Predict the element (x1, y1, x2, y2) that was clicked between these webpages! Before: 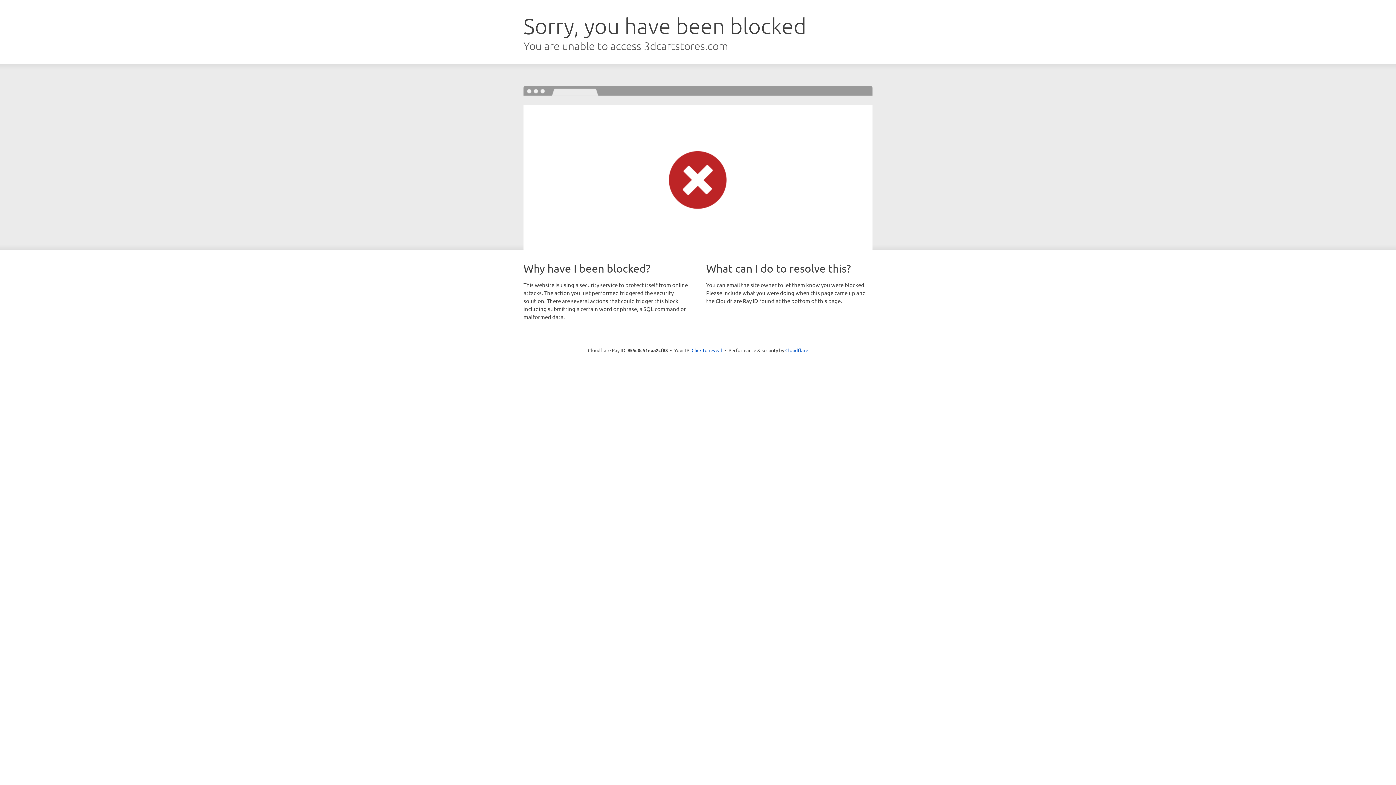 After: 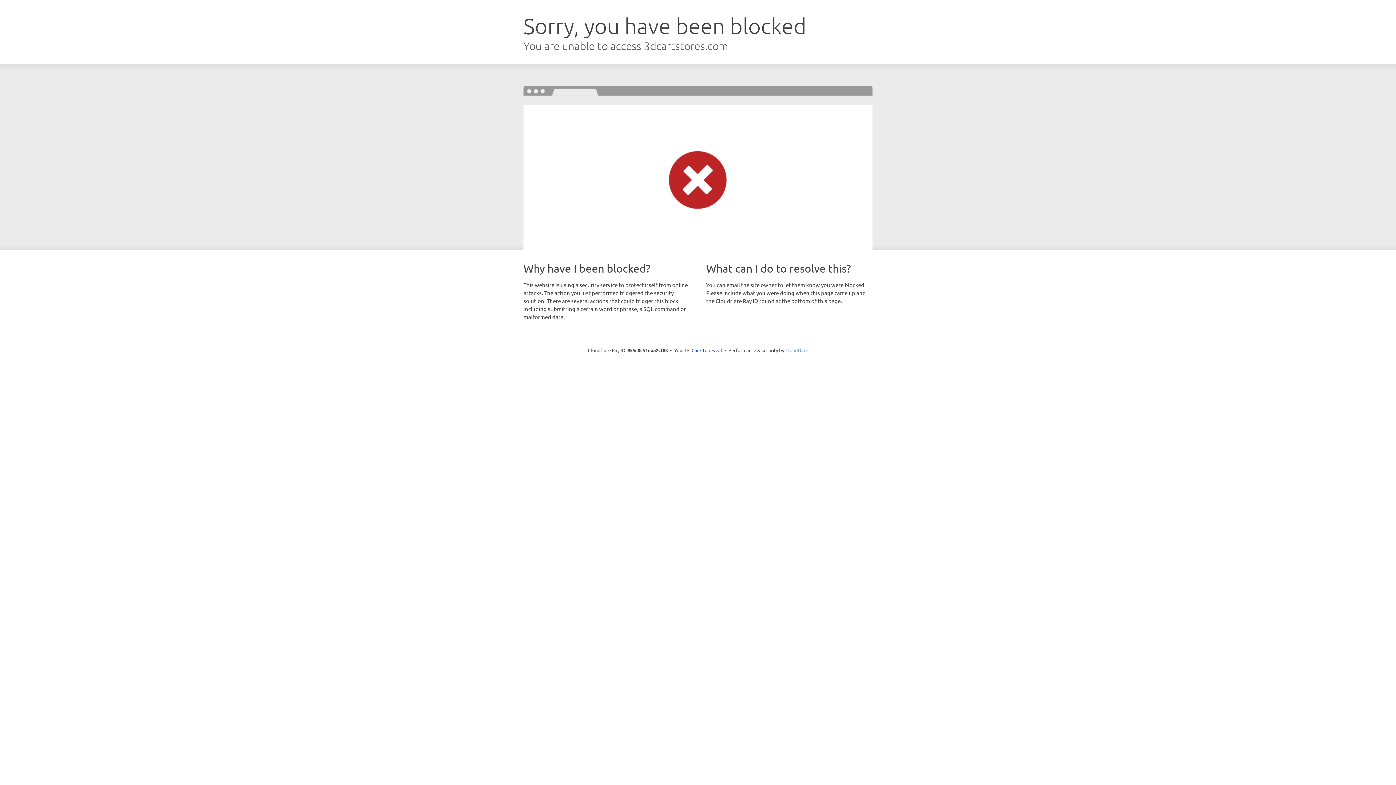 Action: label: Cloudflare bbox: (785, 347, 808, 353)